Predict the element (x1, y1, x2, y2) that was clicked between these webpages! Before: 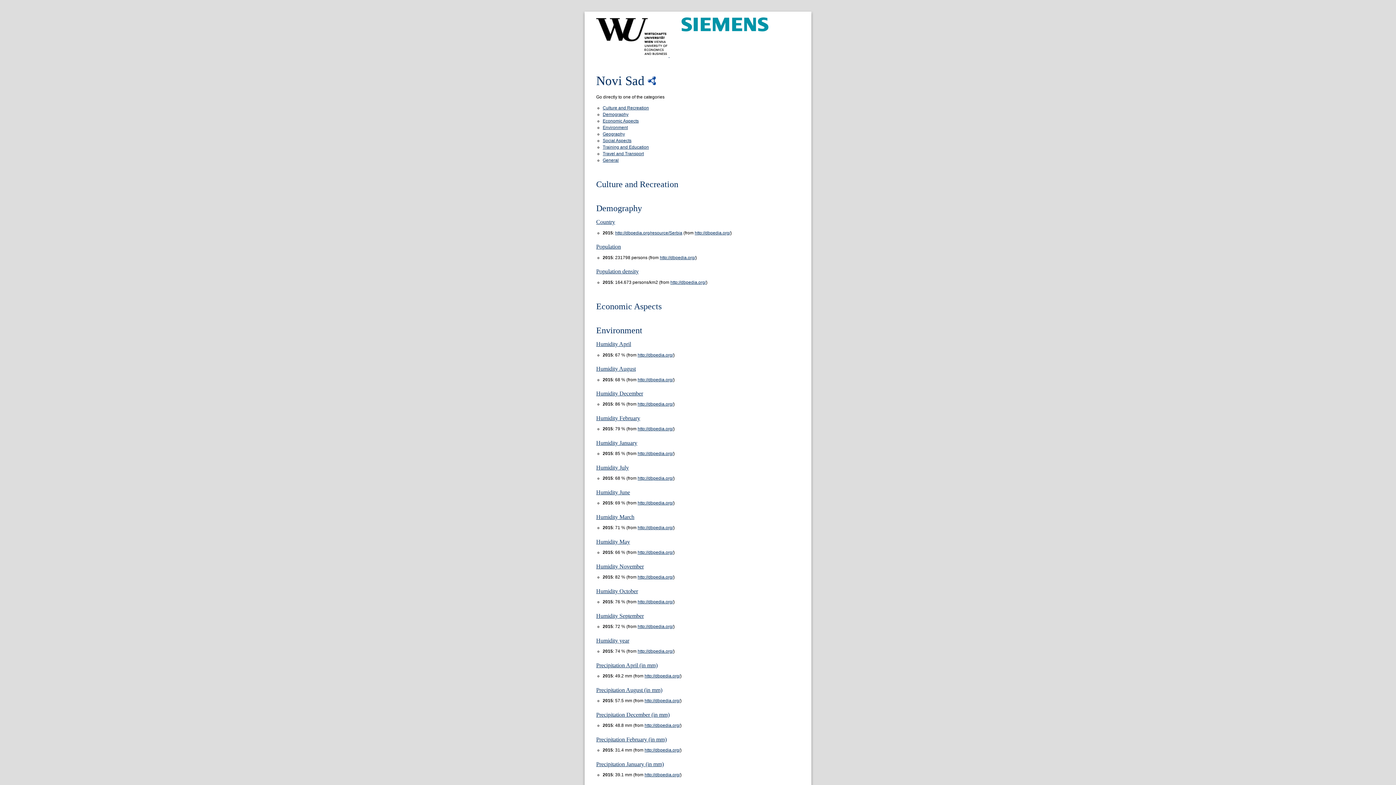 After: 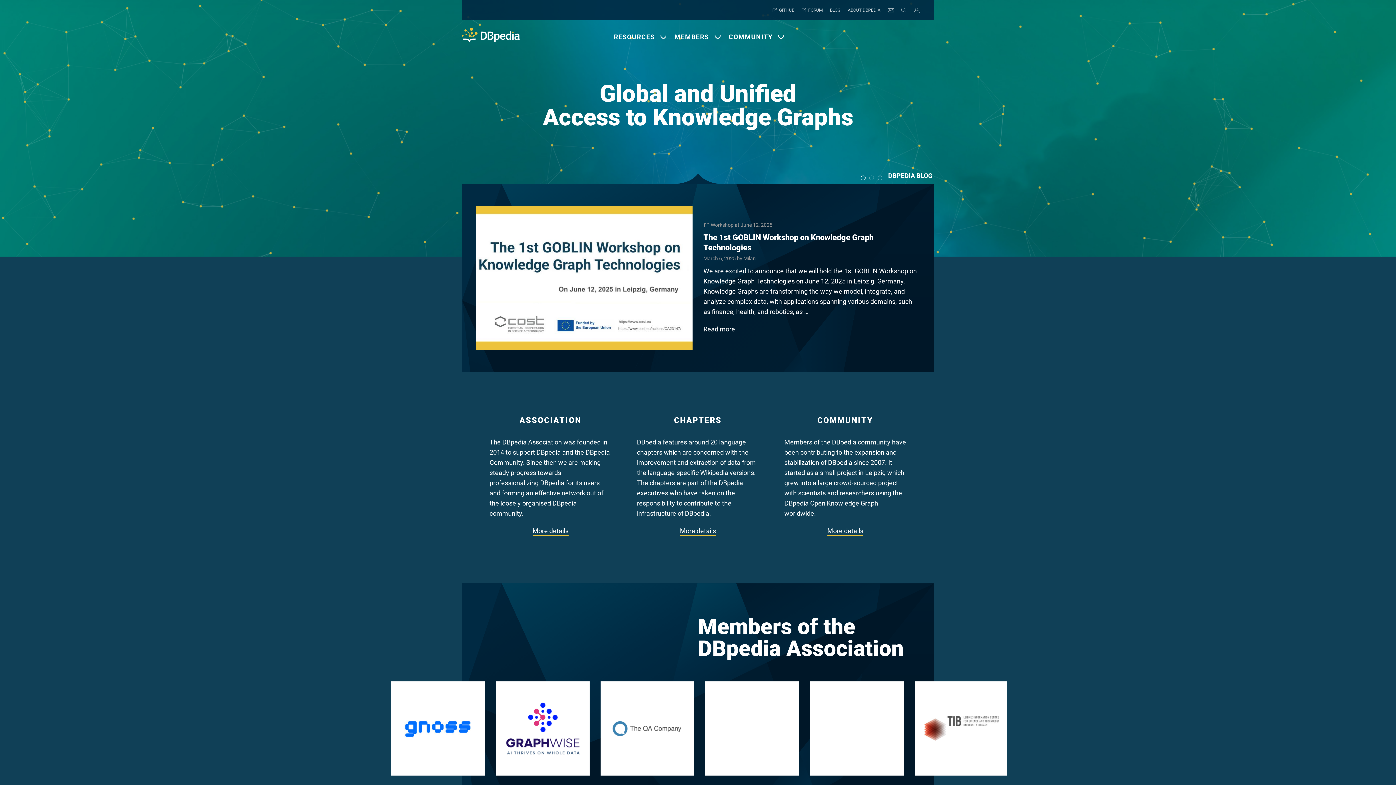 Action: bbox: (637, 550, 673, 555) label: http://dbpedia.org/